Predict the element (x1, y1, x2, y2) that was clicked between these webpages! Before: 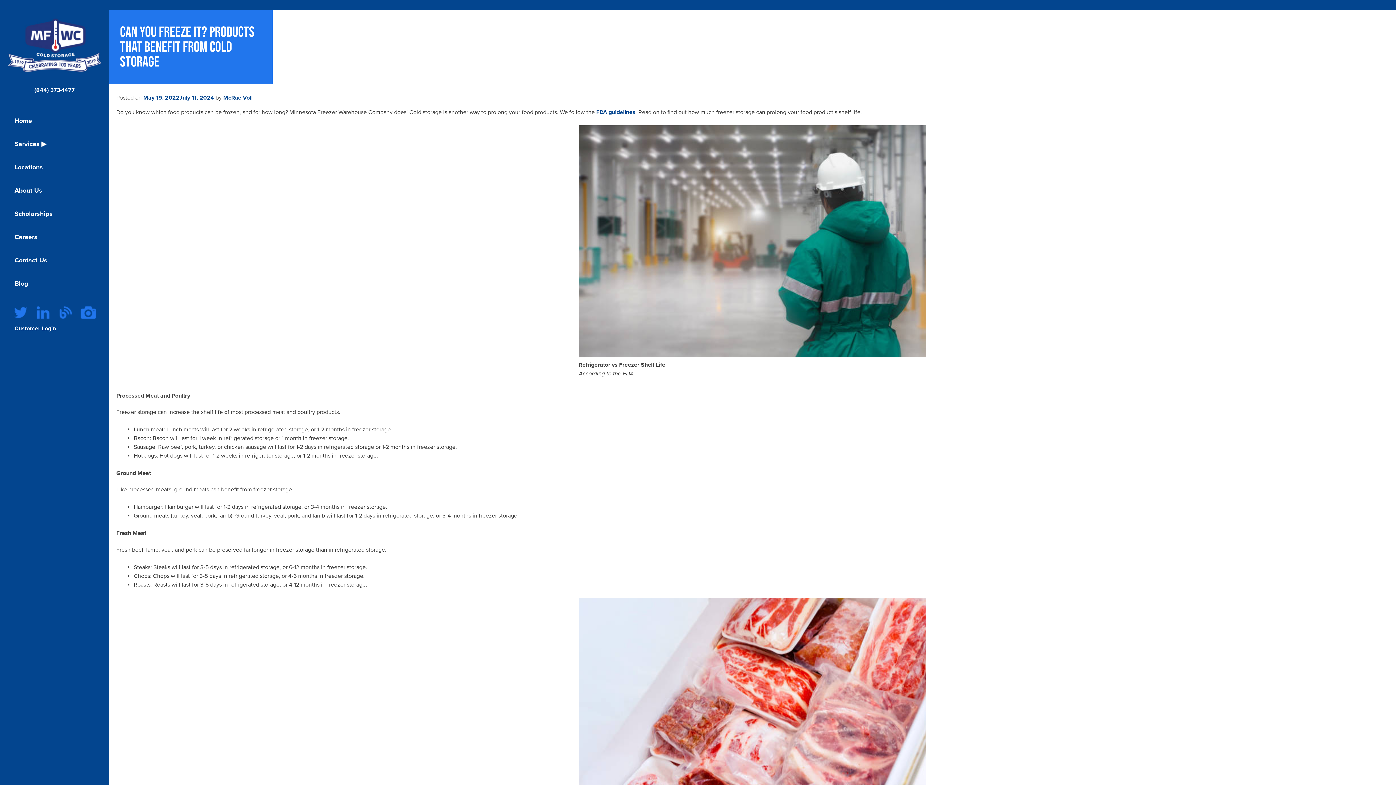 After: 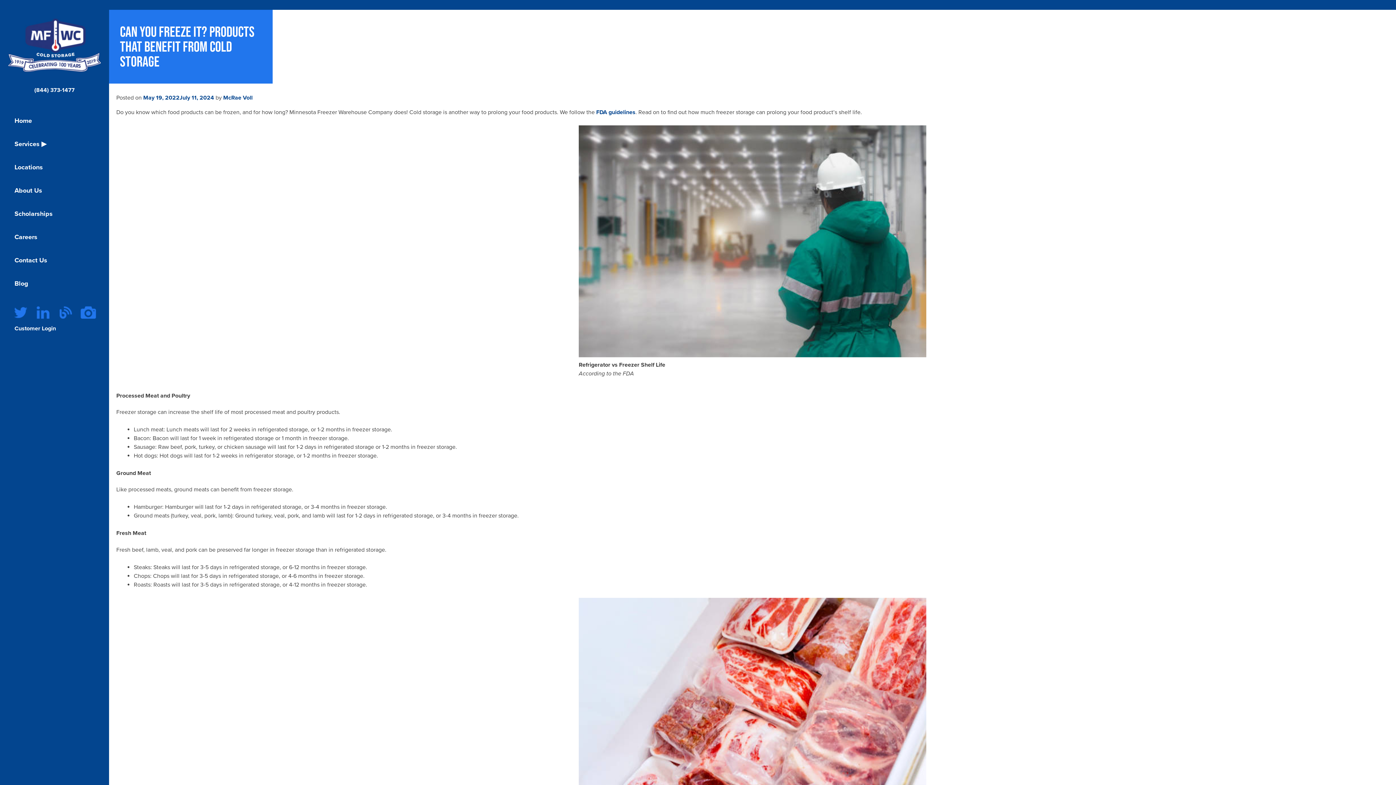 Action: label: May 19, 2022July 11, 2024 bbox: (143, 94, 214, 101)